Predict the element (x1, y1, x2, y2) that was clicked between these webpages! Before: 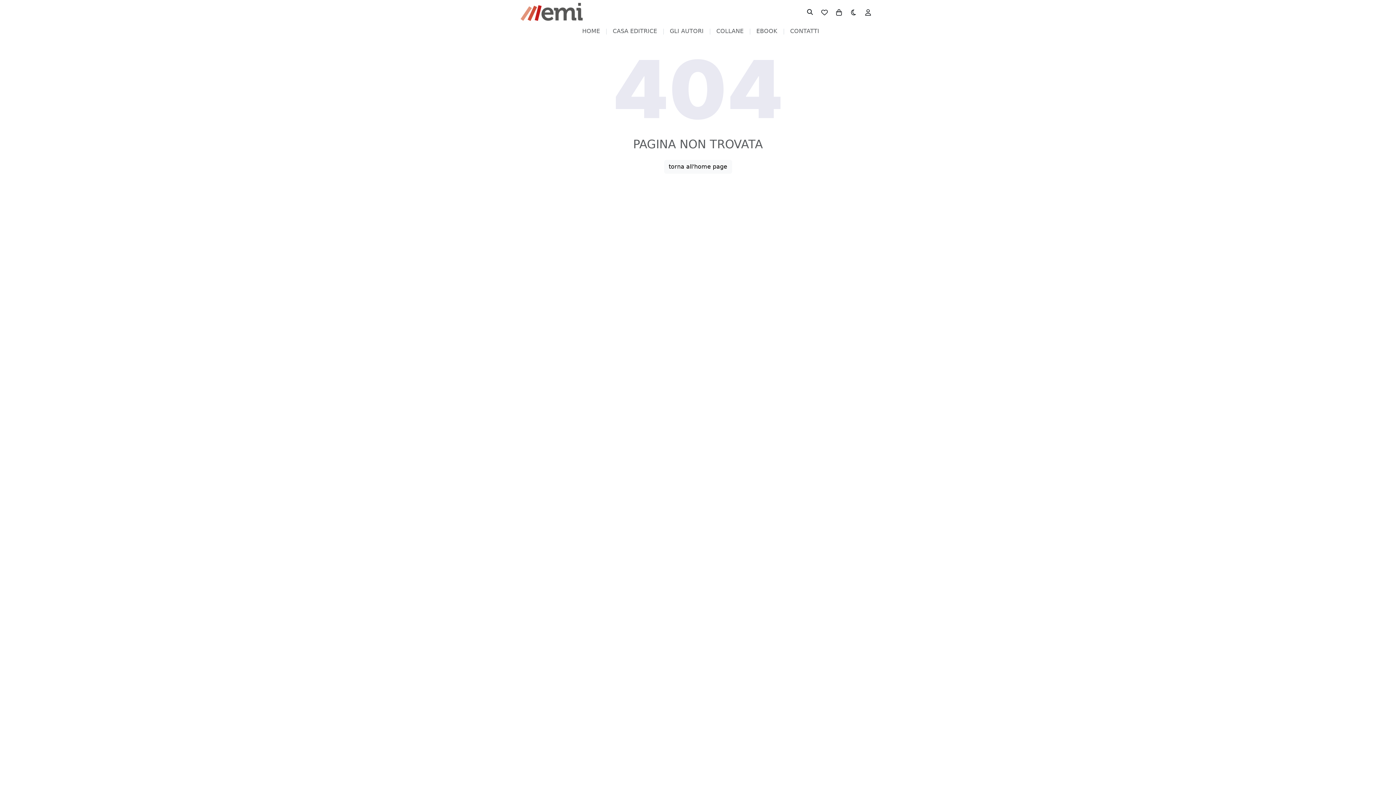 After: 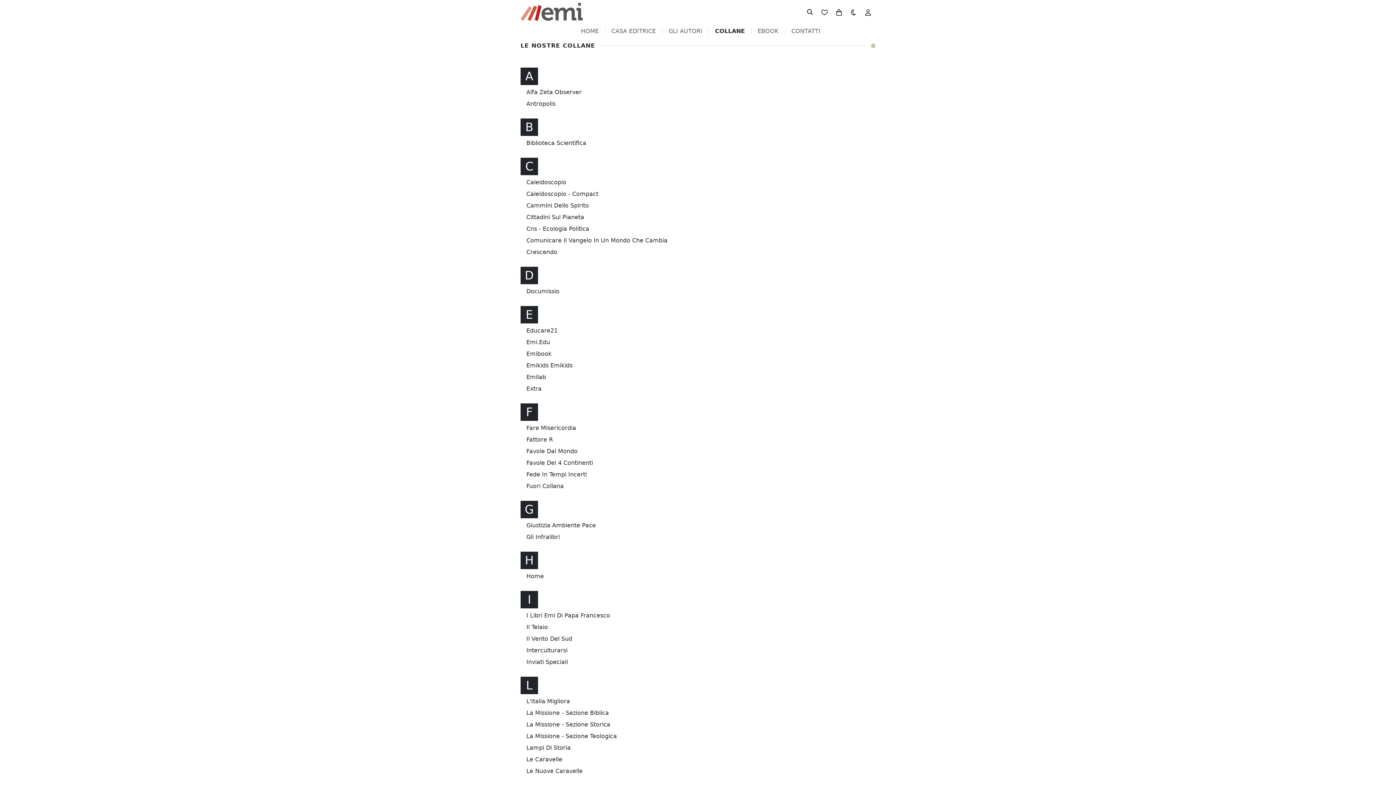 Action: bbox: (716, 27, 743, 35) label: COLLANE